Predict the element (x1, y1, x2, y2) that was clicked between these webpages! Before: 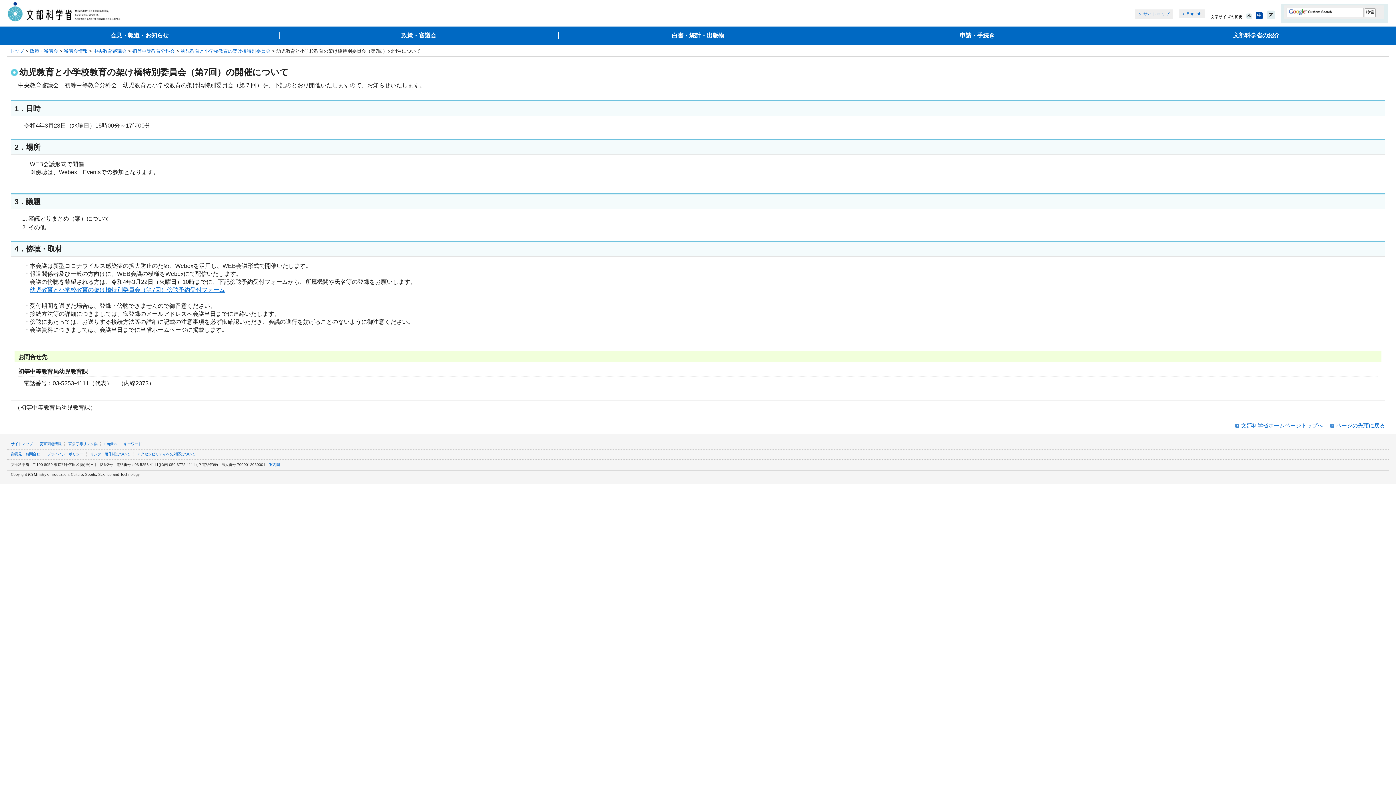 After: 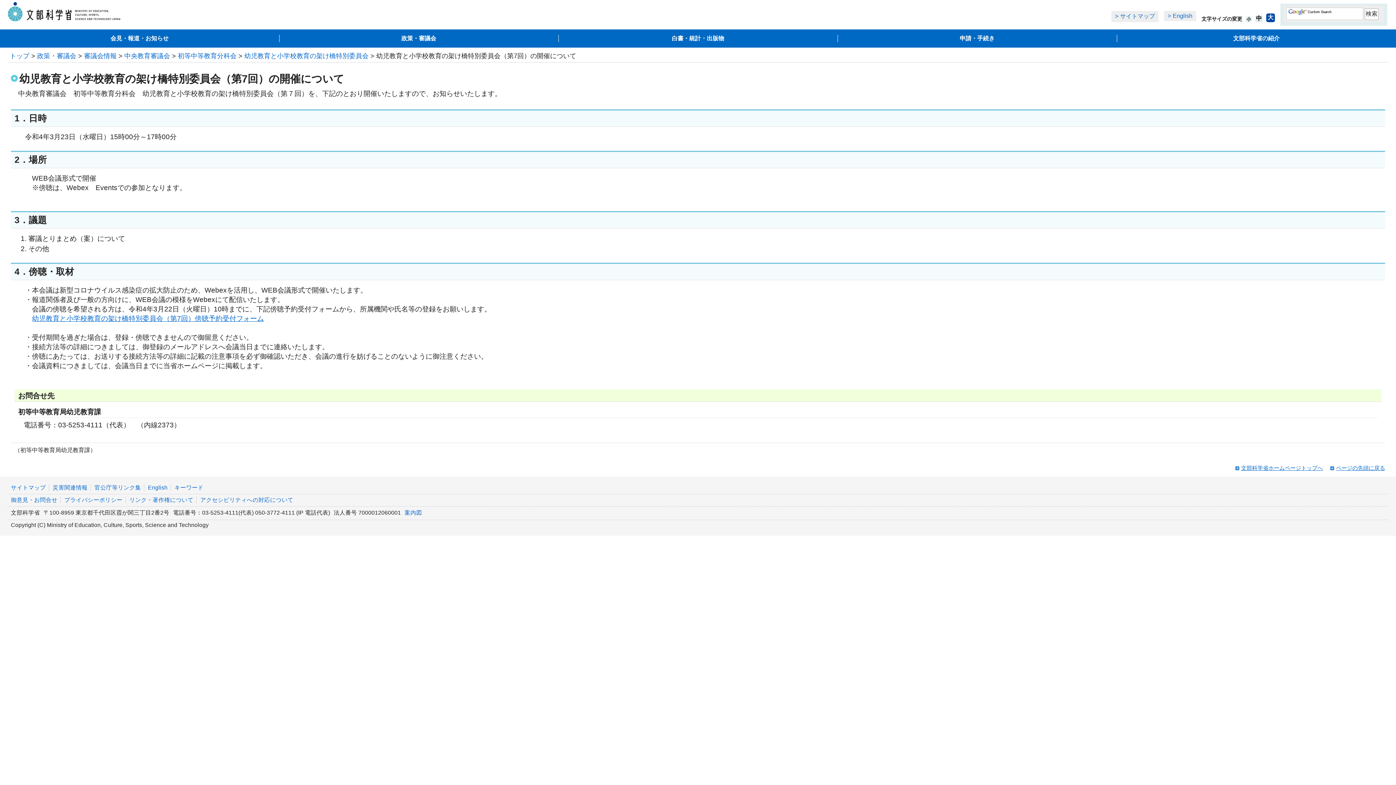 Action: bbox: (1266, 10, 1275, 19) label: 大